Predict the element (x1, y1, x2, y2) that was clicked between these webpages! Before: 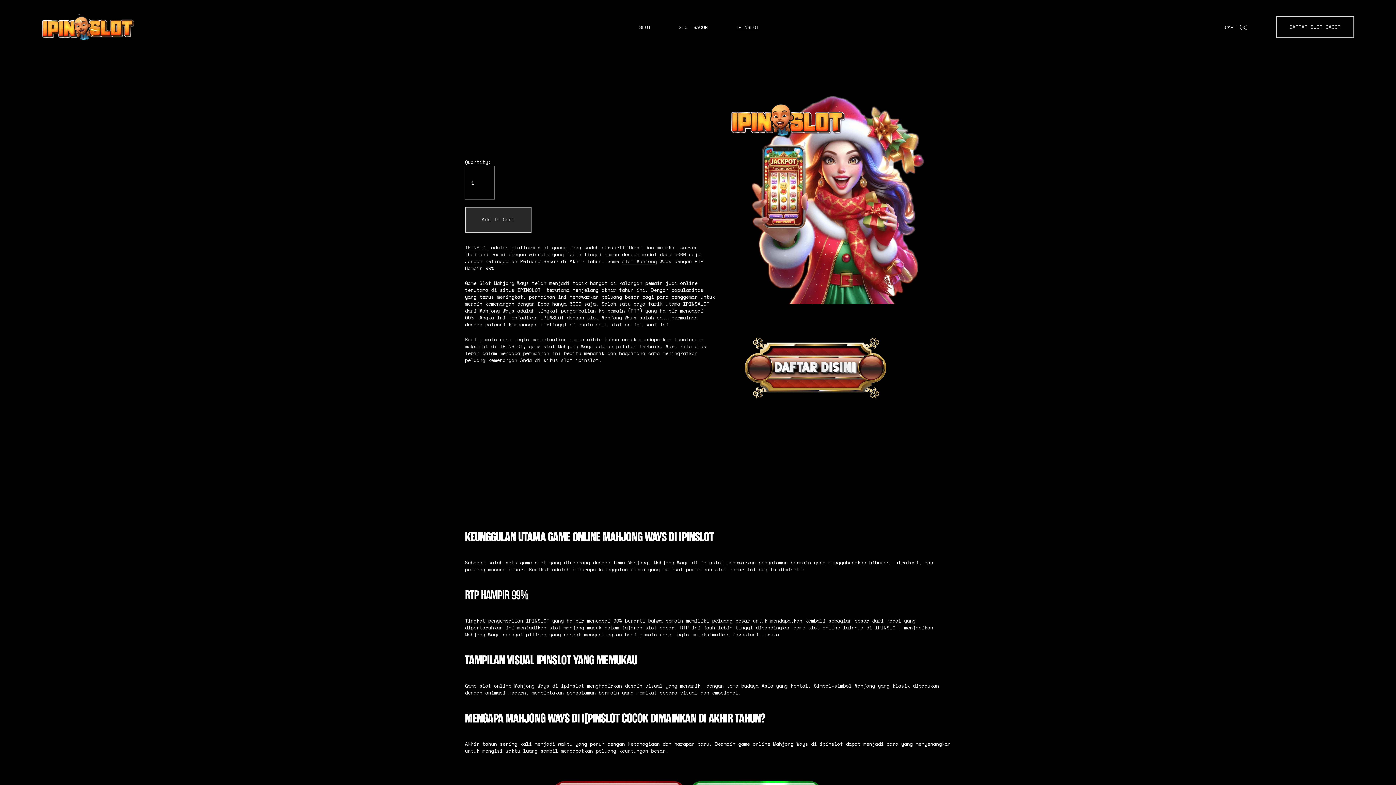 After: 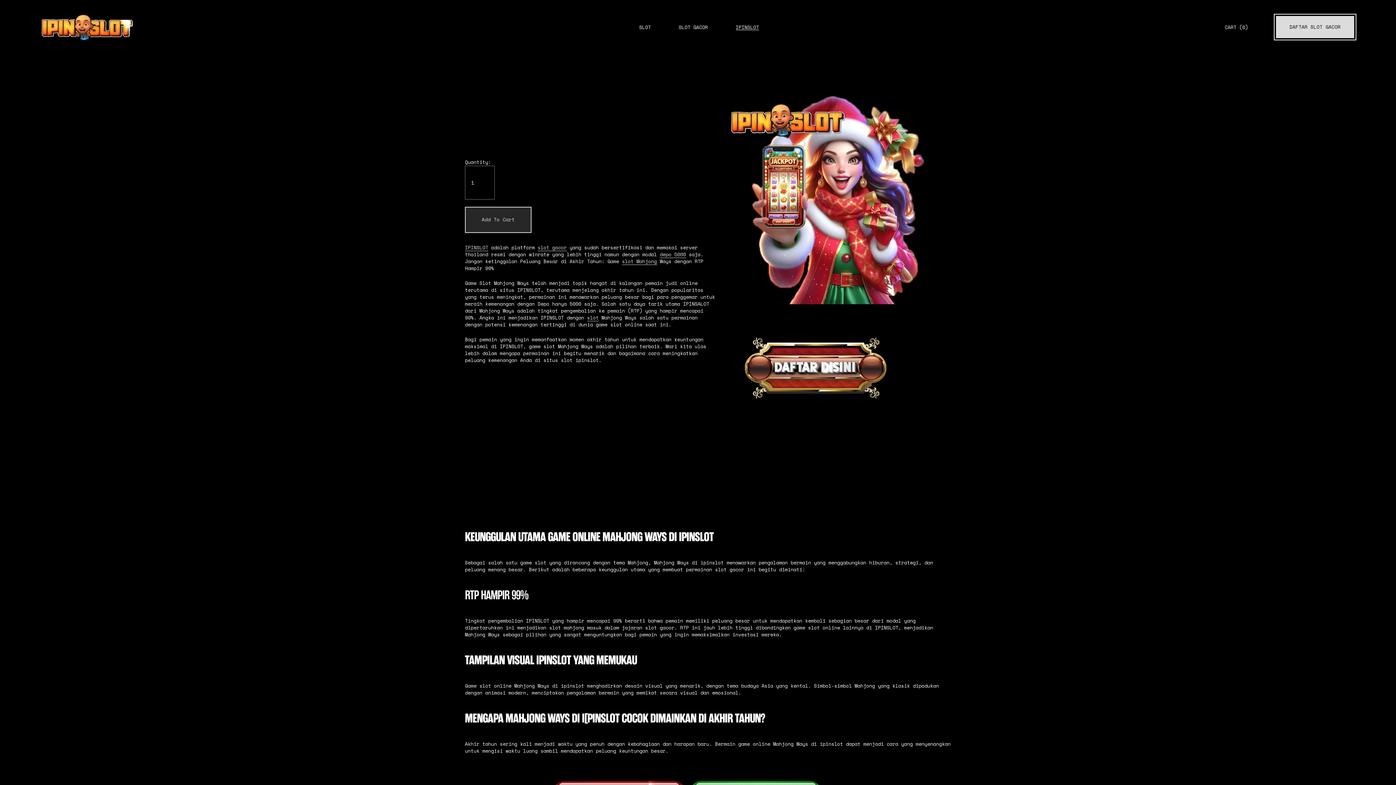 Action: bbox: (1276, 16, 1354, 38) label: DAFTAR SLOT GACOR